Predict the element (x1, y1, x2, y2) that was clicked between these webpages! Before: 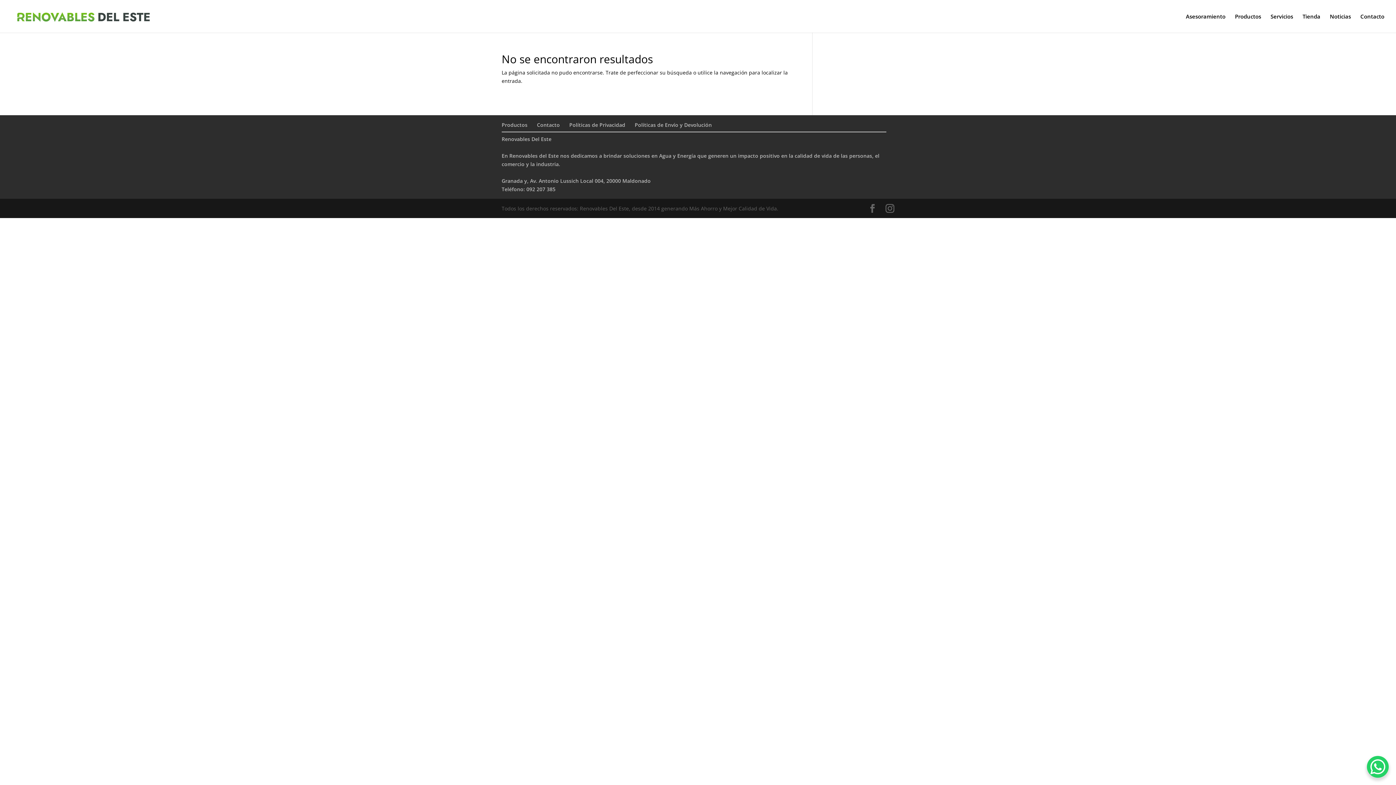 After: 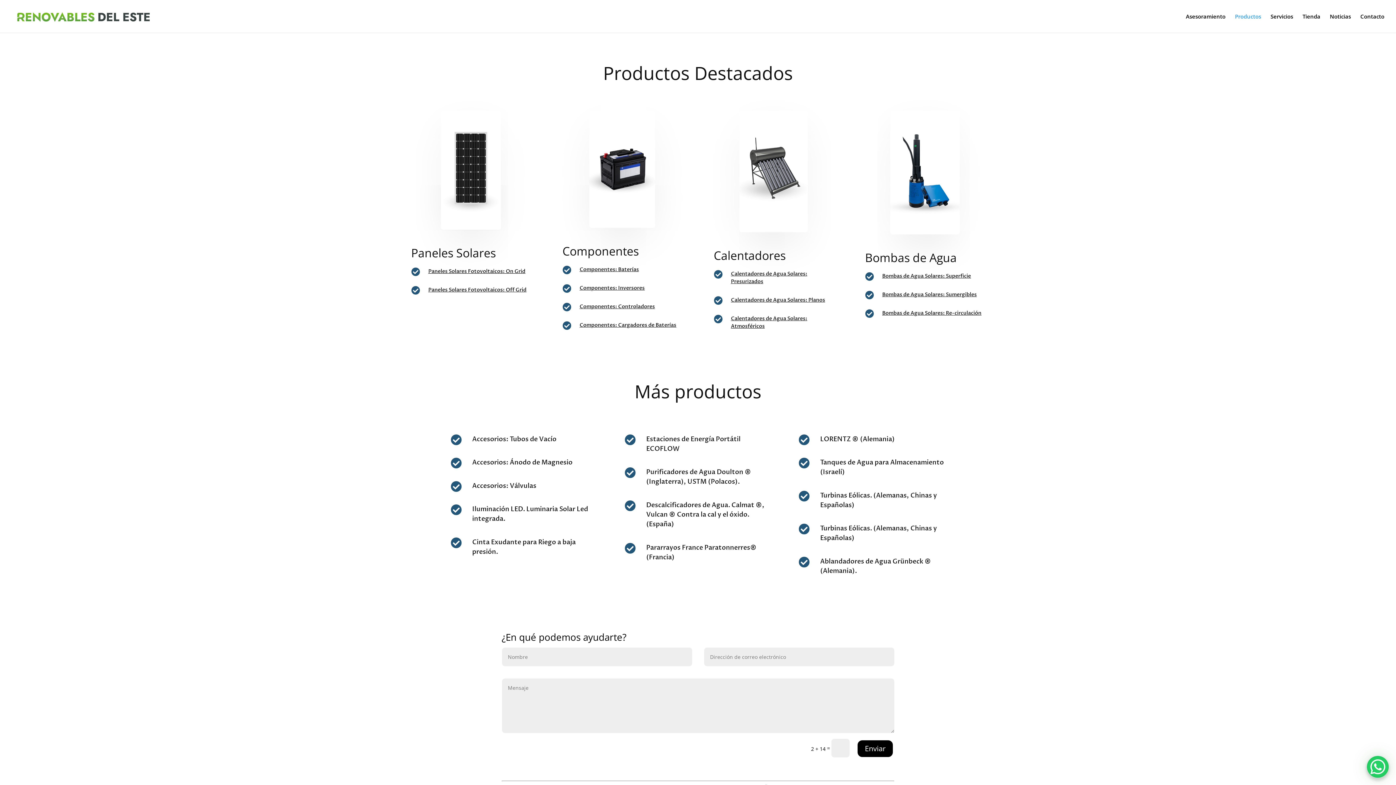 Action: label: Productos bbox: (1235, 13, 1261, 32)